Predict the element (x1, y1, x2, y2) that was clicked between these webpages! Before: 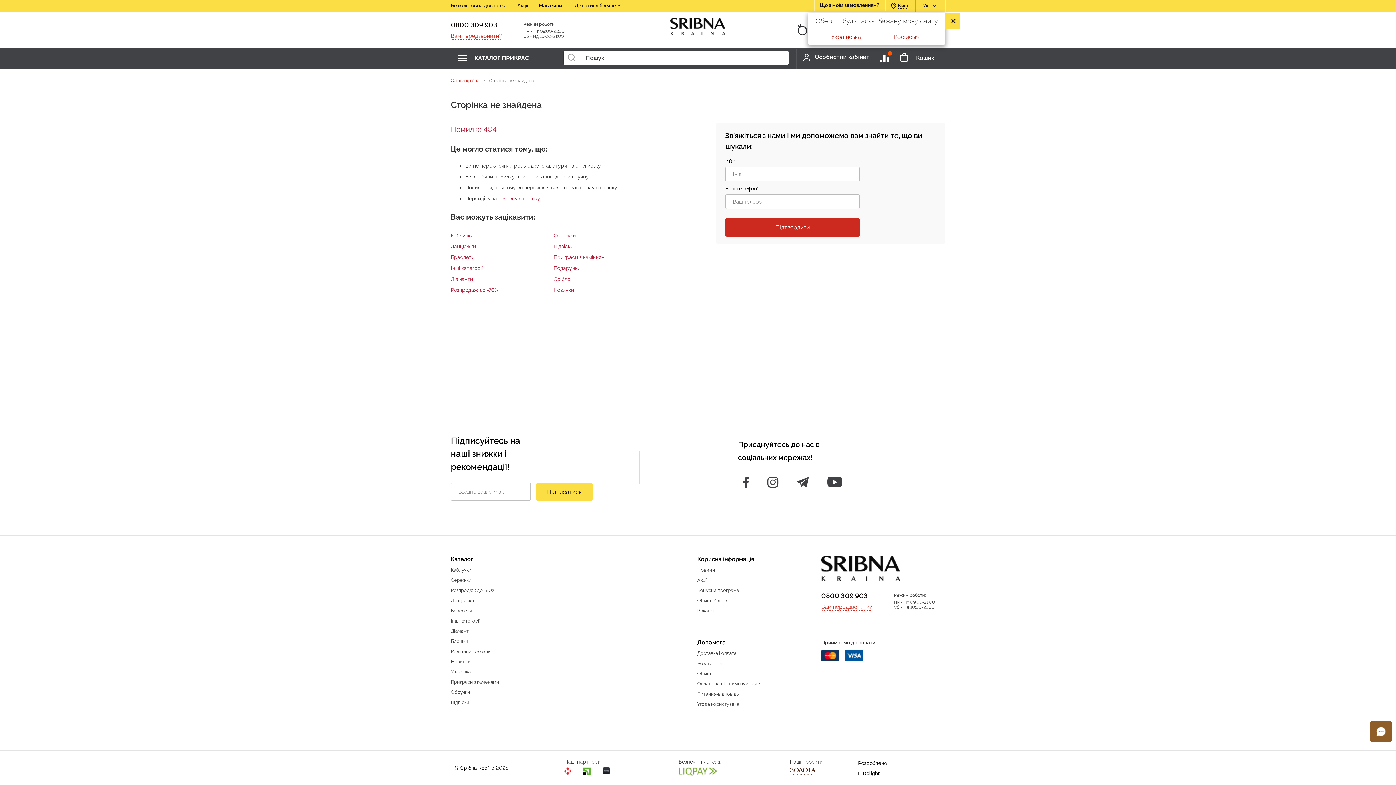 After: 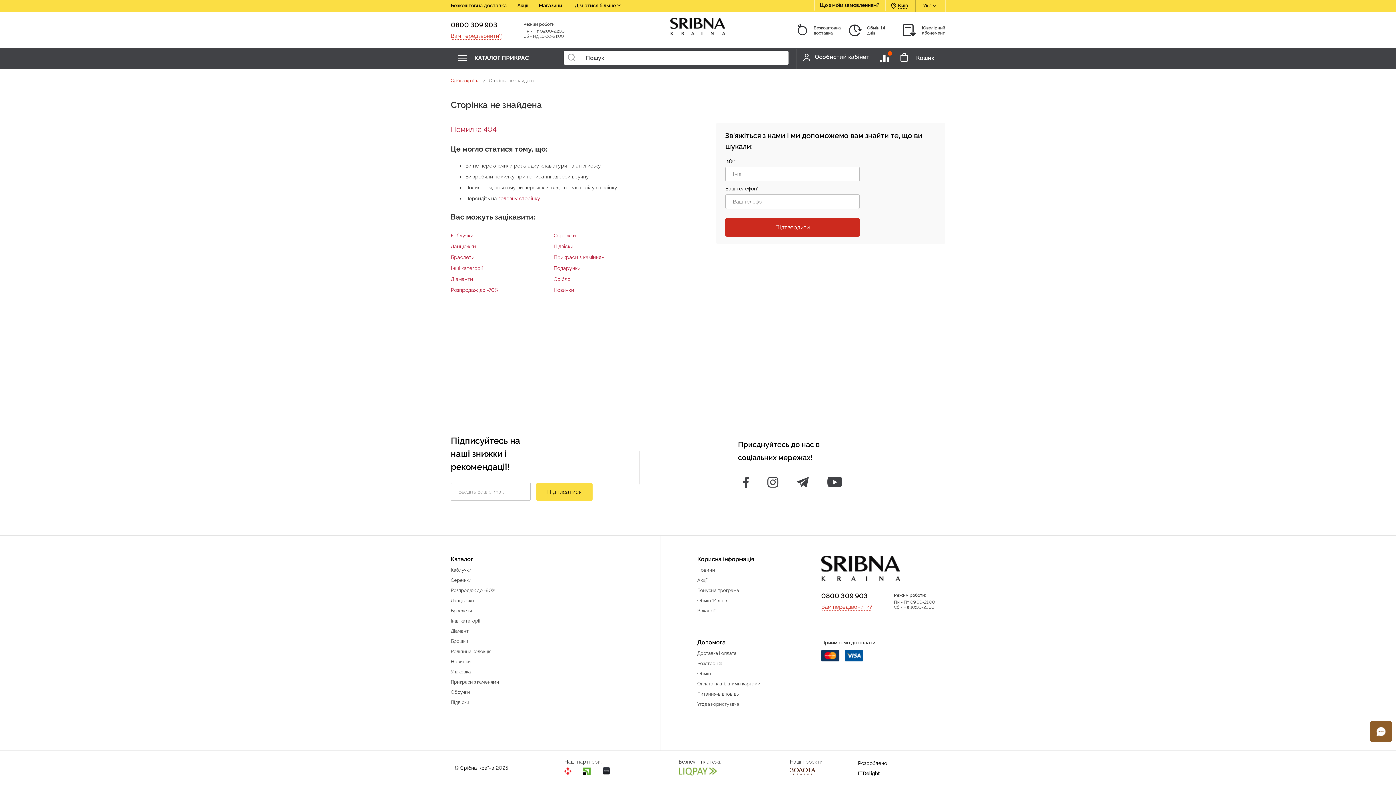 Action: bbox: (450, 232, 473, 238) label: Каблучки